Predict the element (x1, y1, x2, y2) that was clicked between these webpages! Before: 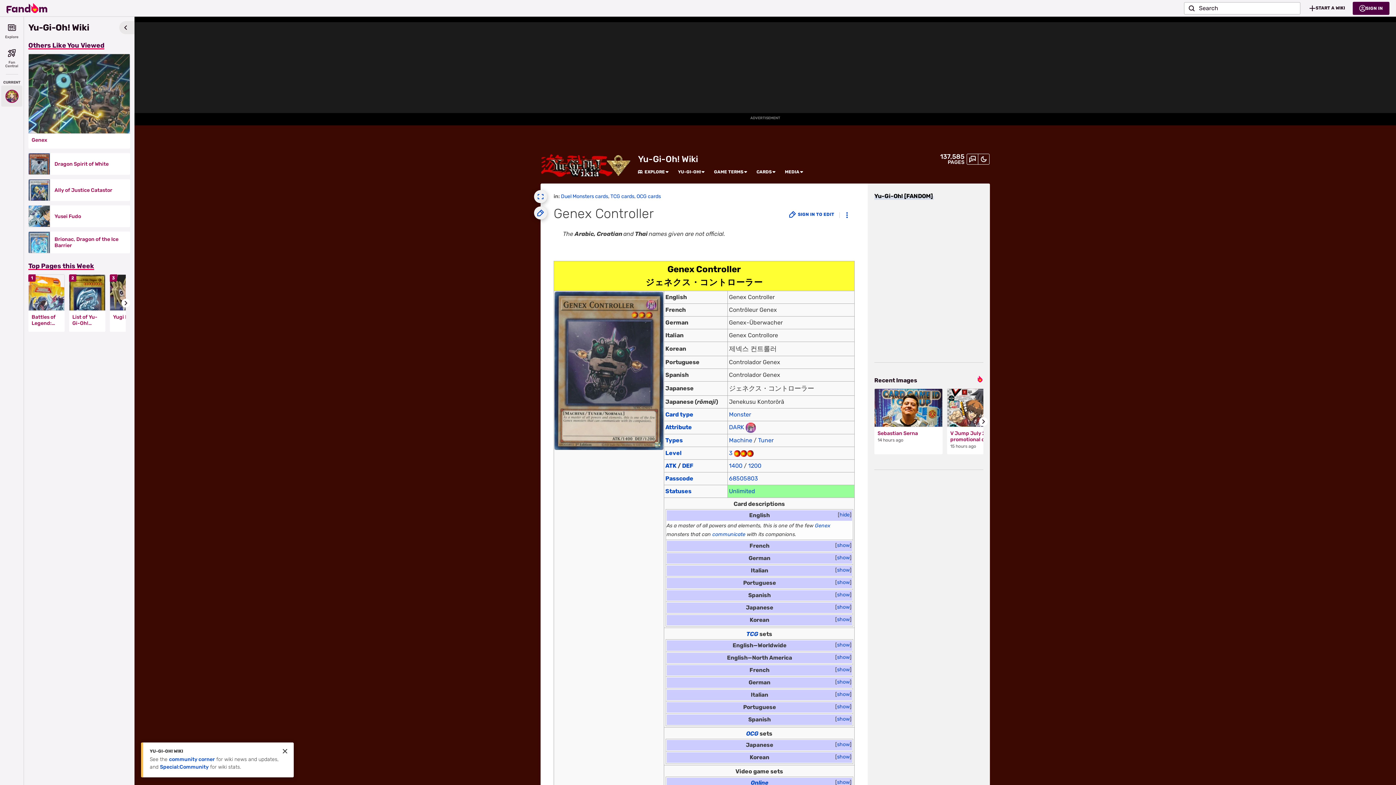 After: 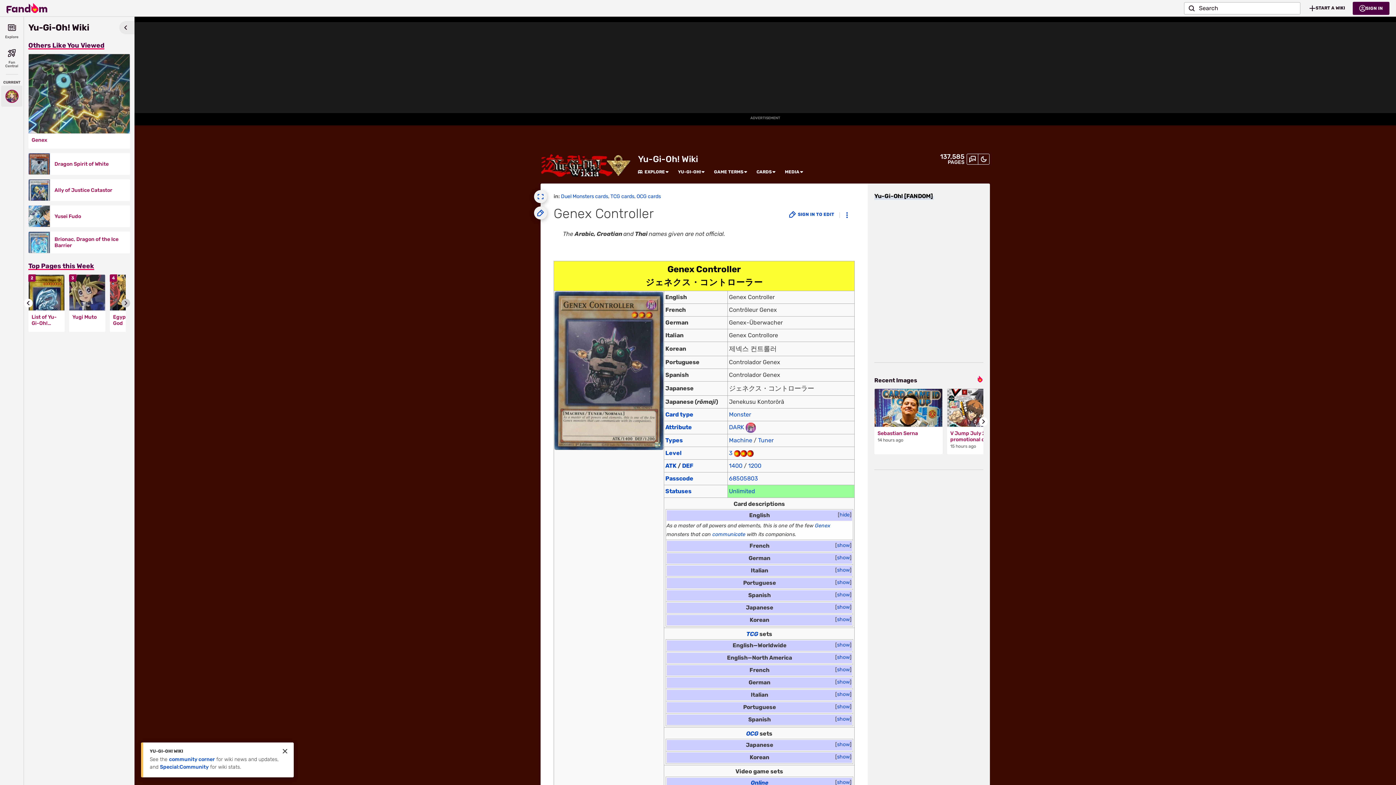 Action: bbox: (121, 299, 130, 307) label: Go to next slide